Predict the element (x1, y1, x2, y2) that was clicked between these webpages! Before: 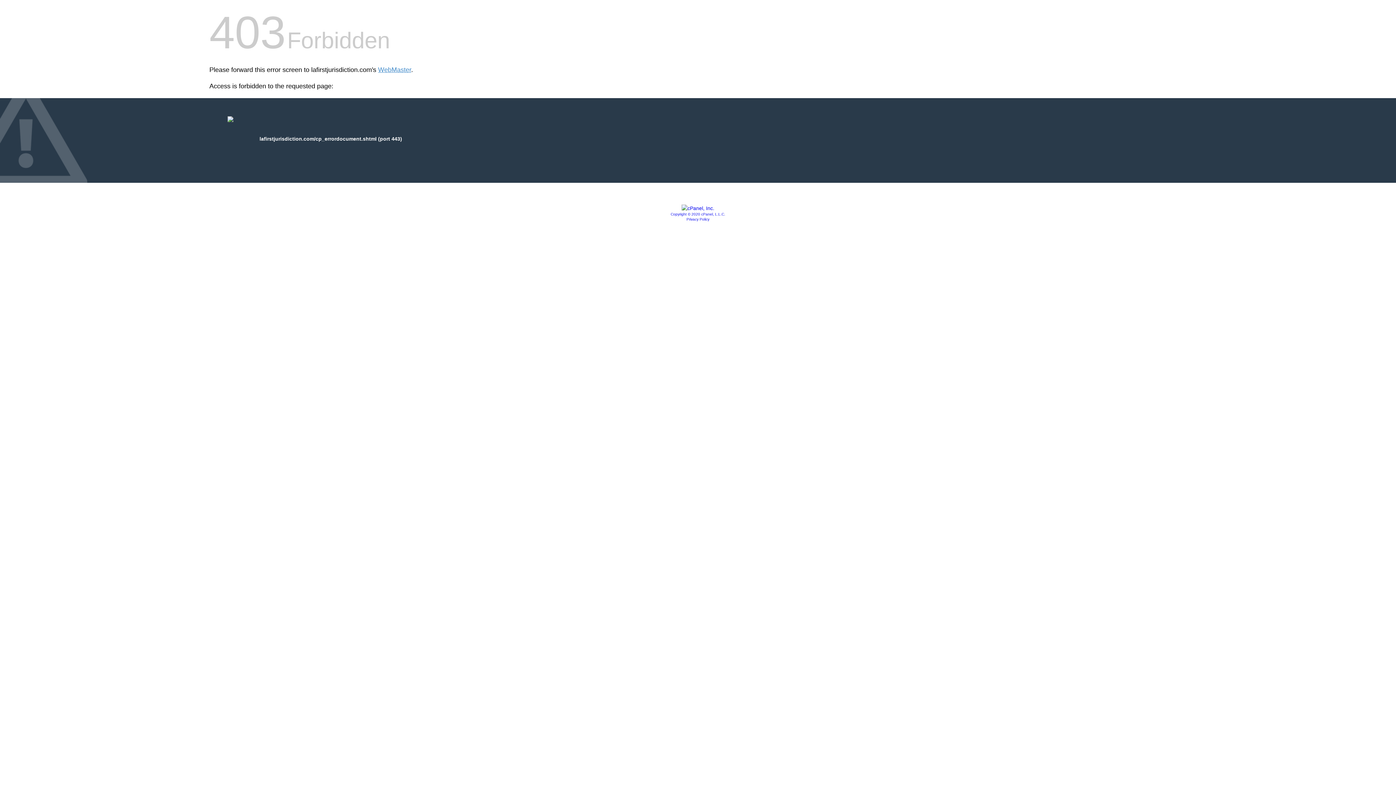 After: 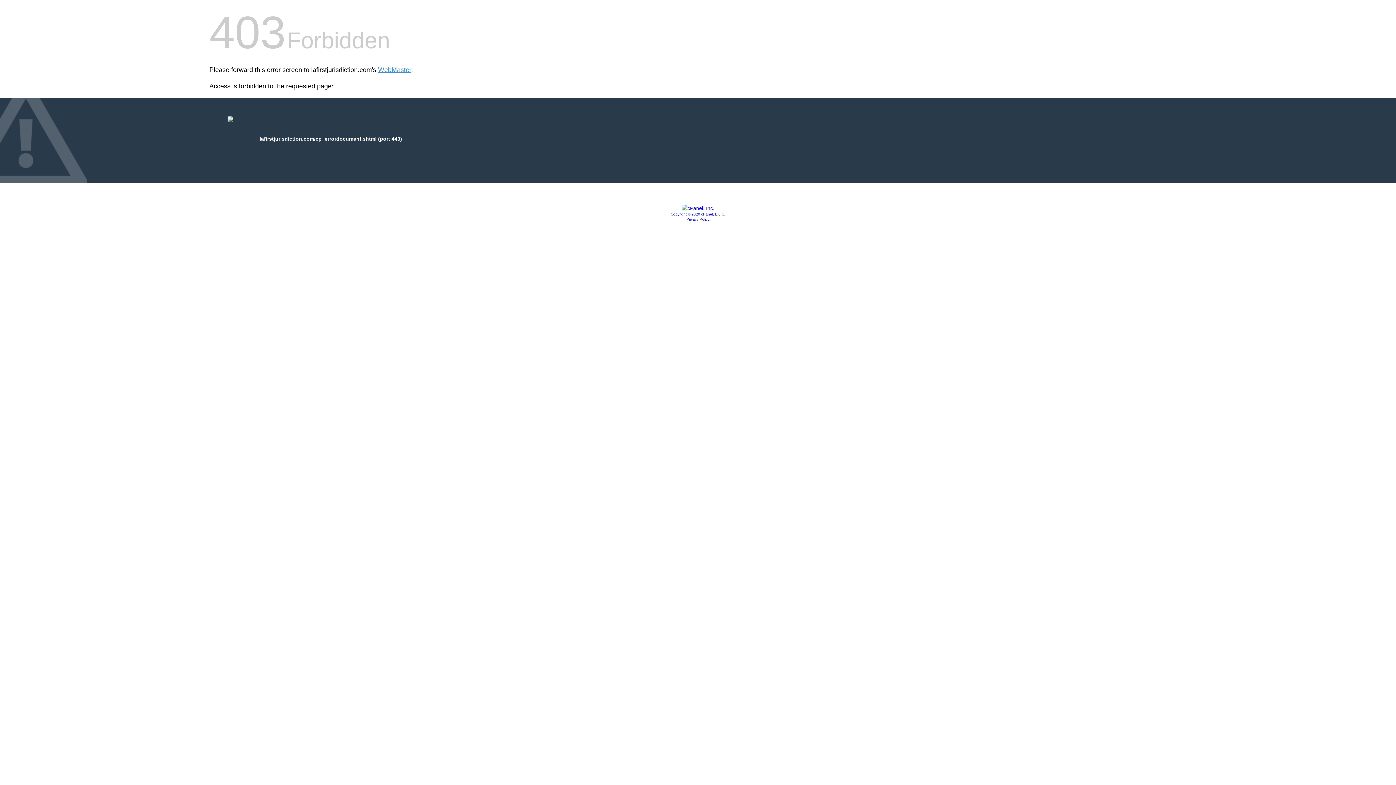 Action: bbox: (670, 212, 725, 216) label: Copyright © 2020 cPanel, L.L.C.